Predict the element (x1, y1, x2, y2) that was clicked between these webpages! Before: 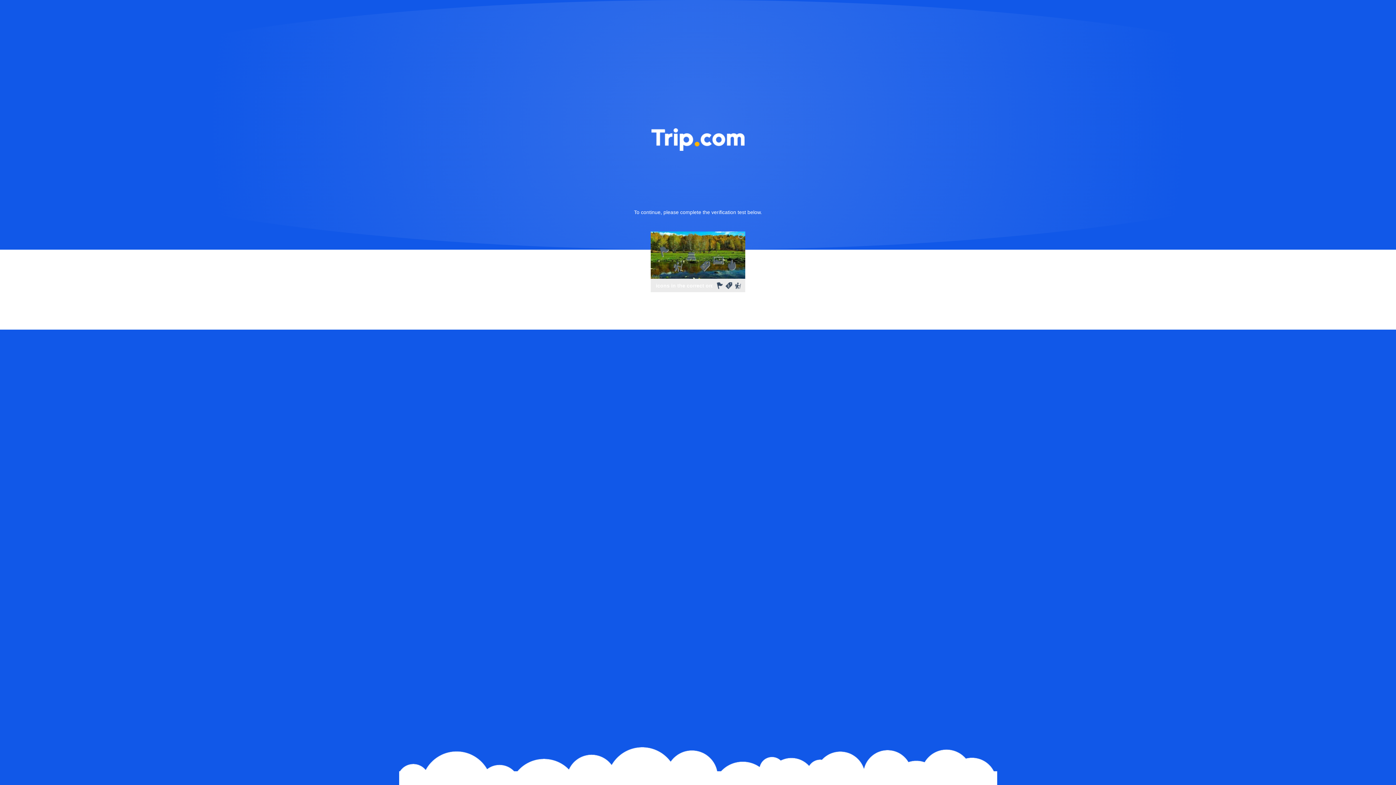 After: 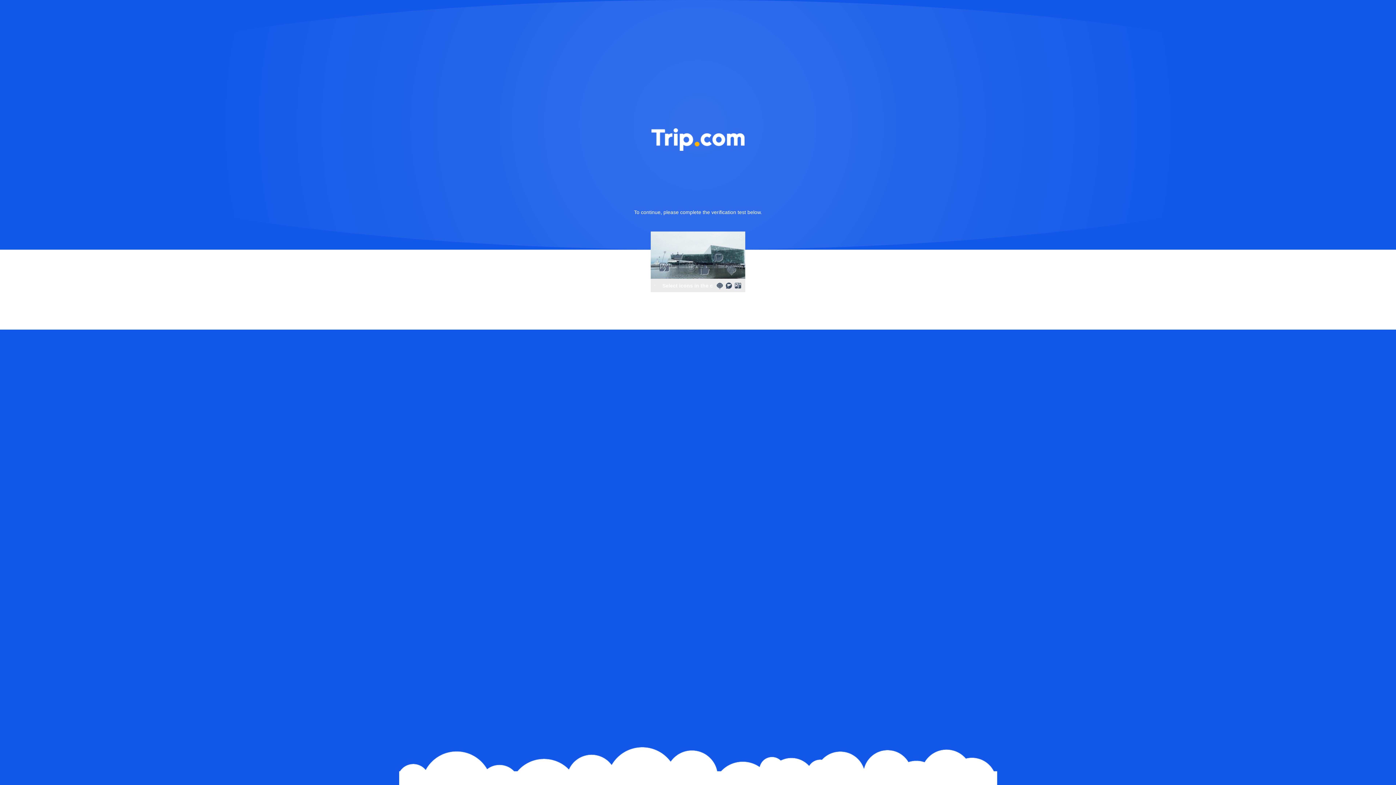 Action: bbox: (736, 231, 745, 240)